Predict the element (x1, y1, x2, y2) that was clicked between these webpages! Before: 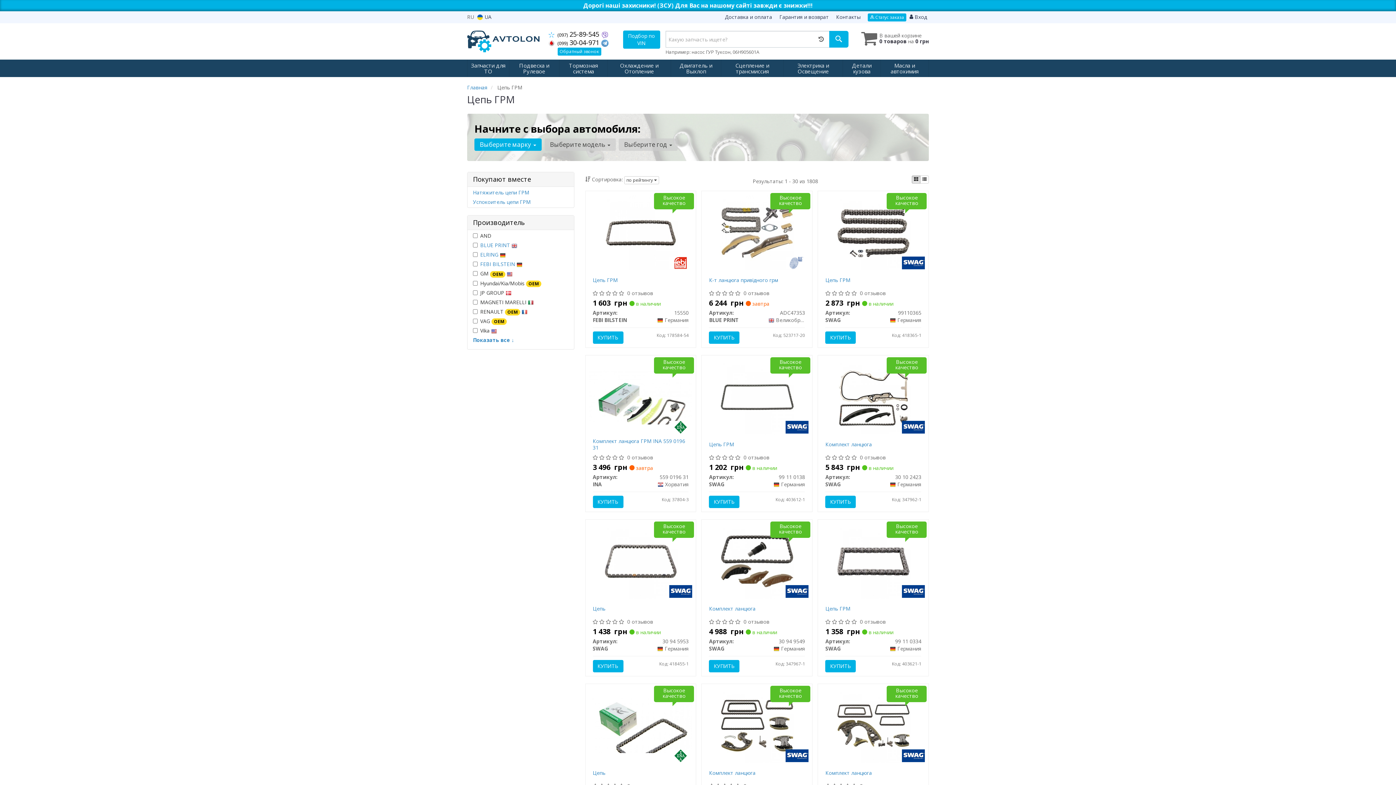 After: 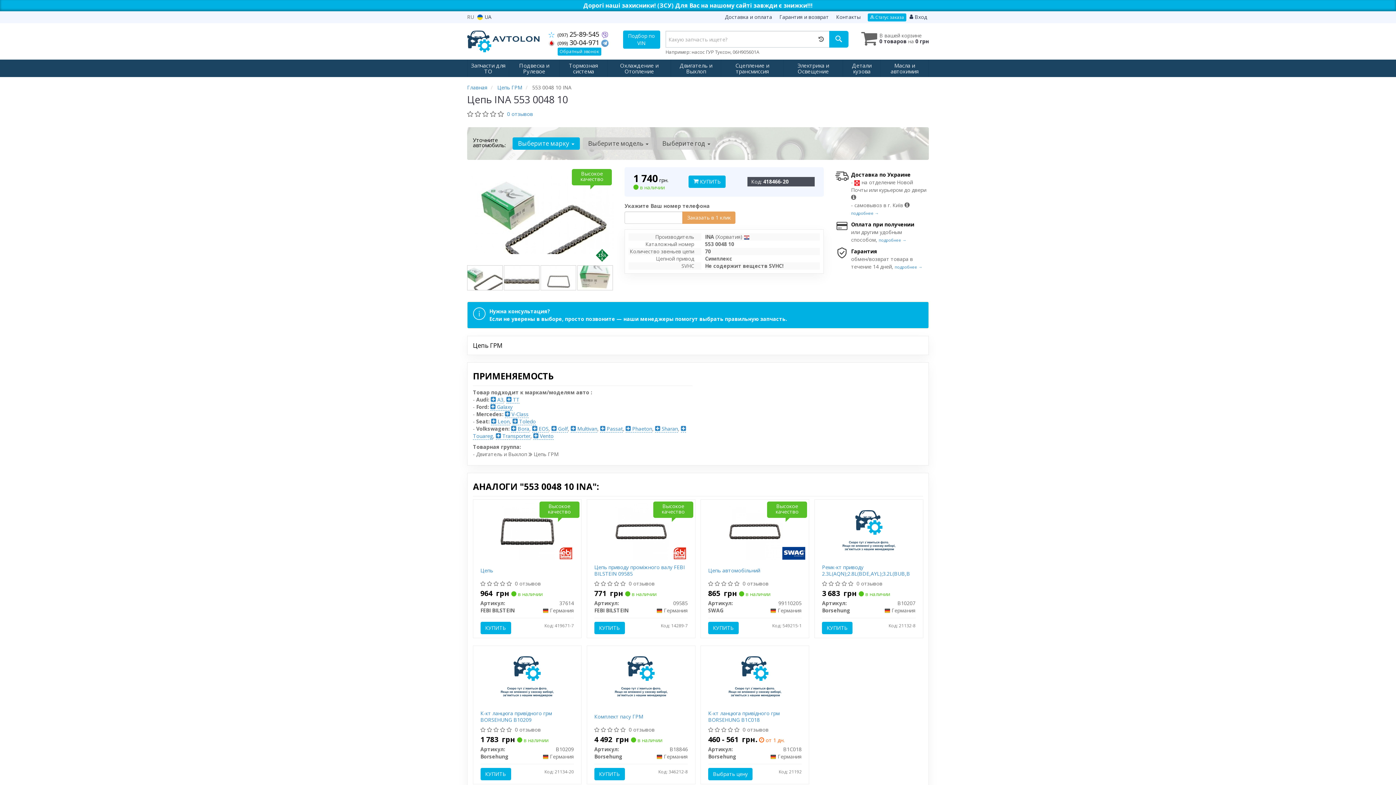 Action: label: Цепь bbox: (592, 762, 605, 784)